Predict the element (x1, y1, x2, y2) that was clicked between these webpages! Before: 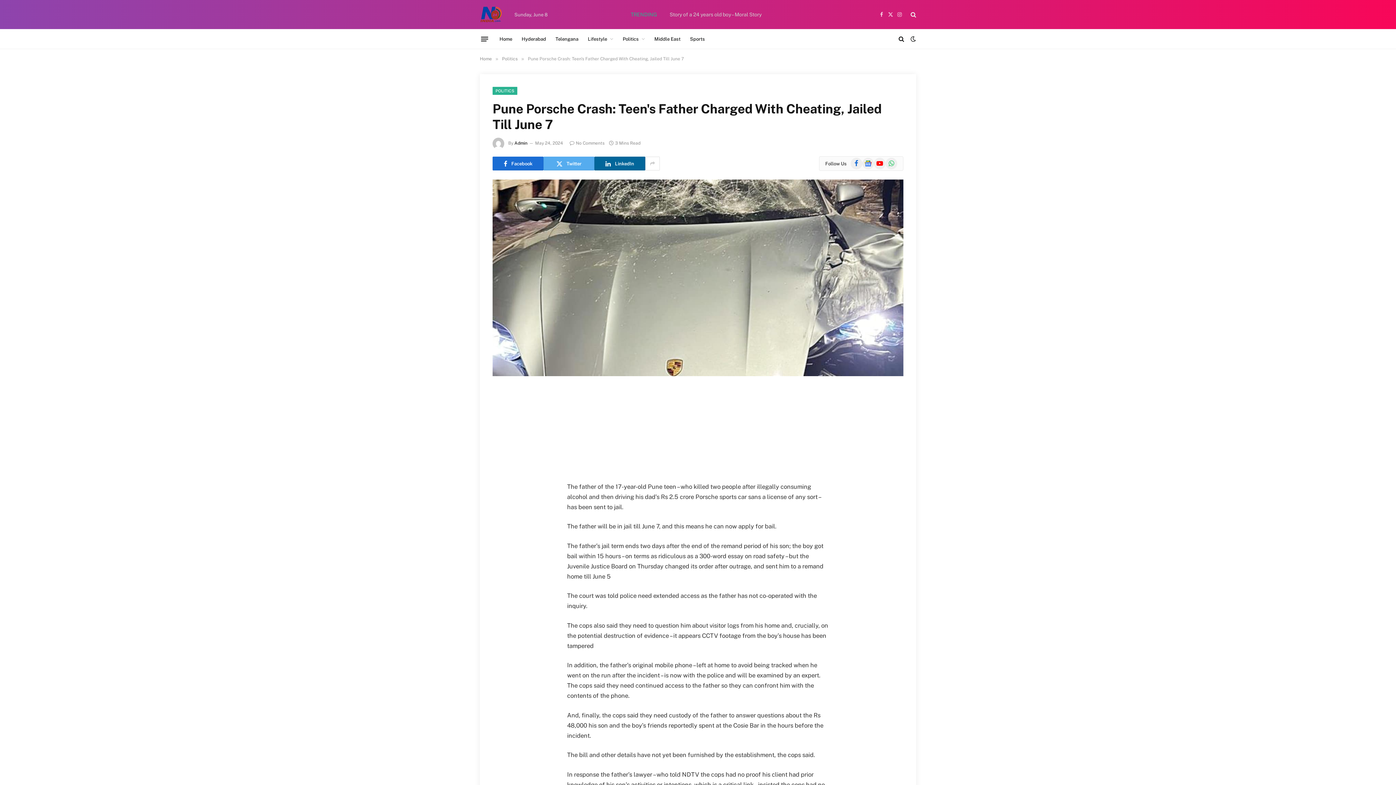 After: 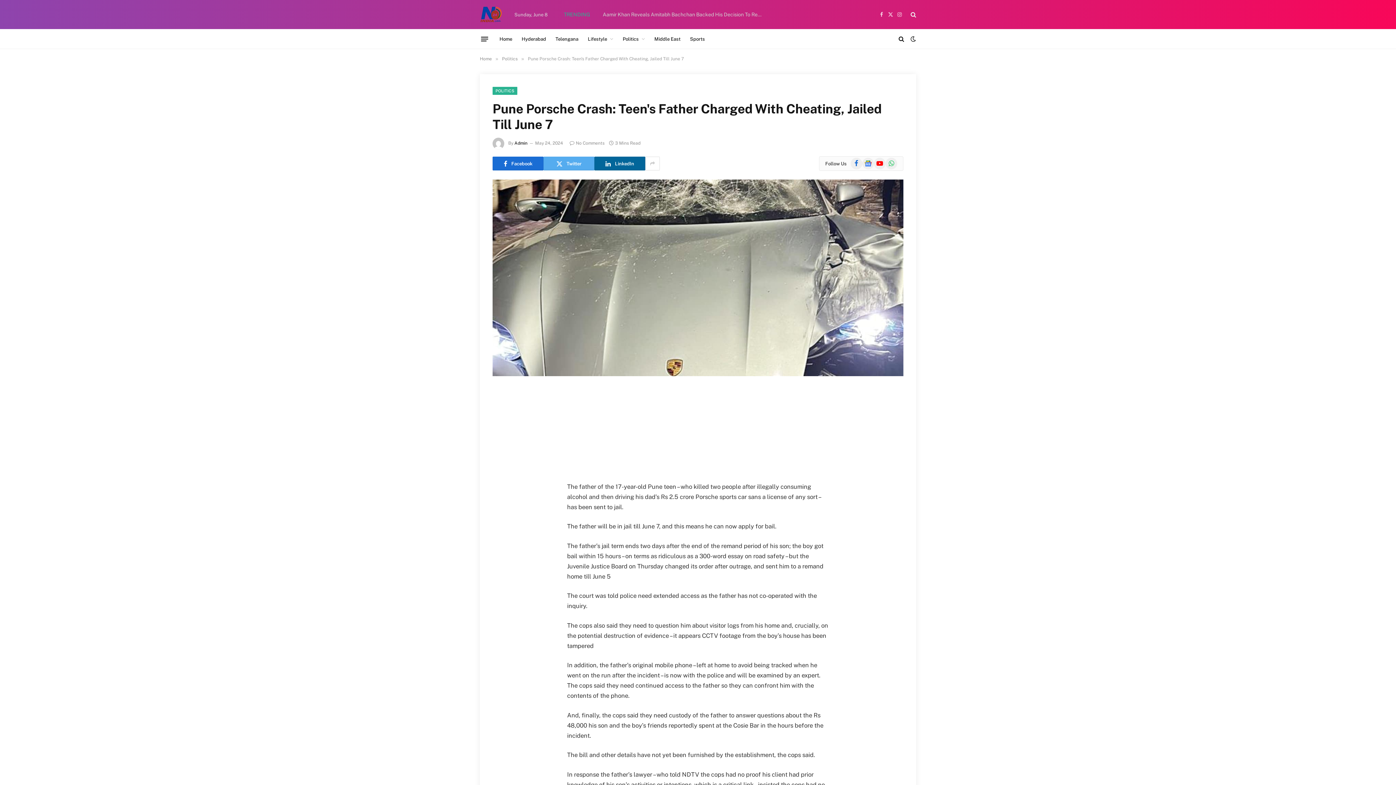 Action: bbox: (886, 6, 894, 22) label: X (Twitter)